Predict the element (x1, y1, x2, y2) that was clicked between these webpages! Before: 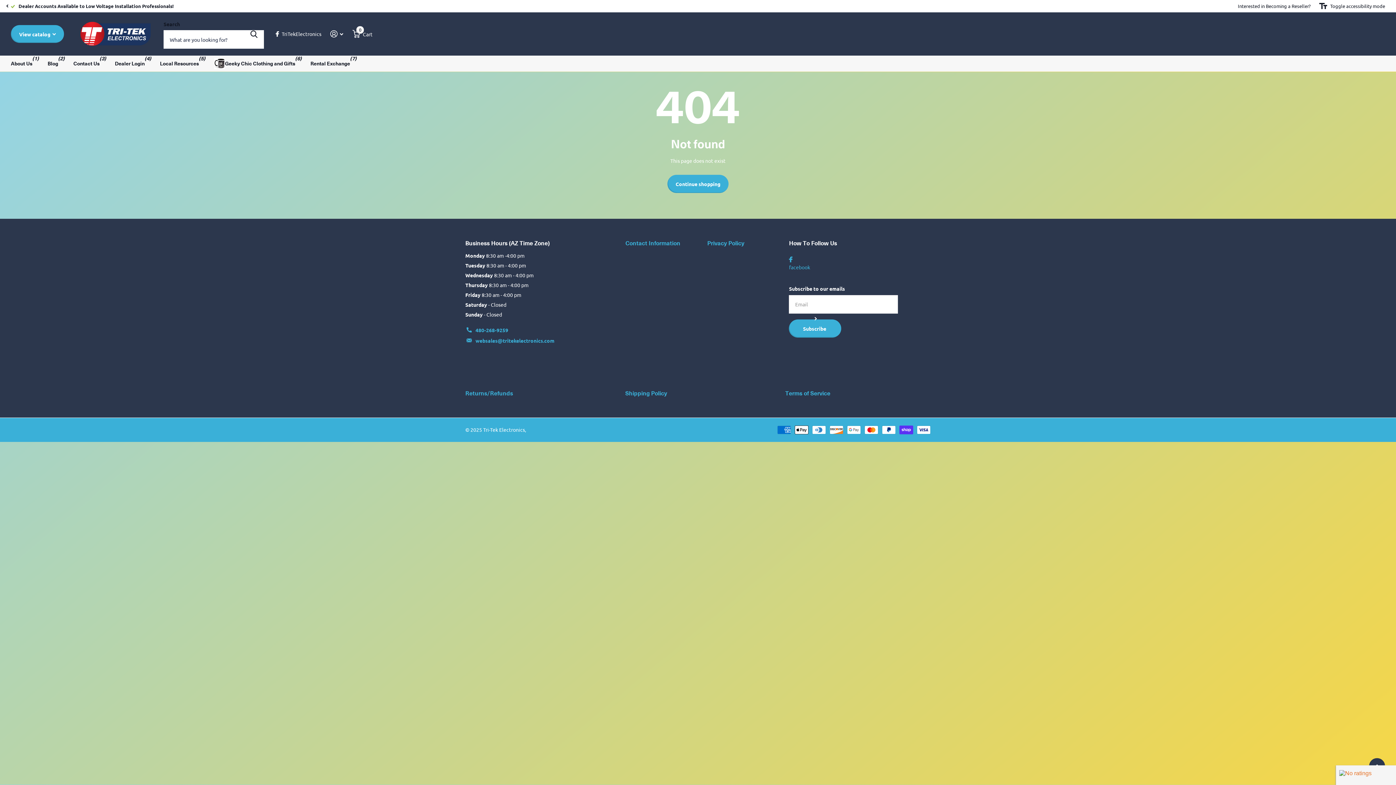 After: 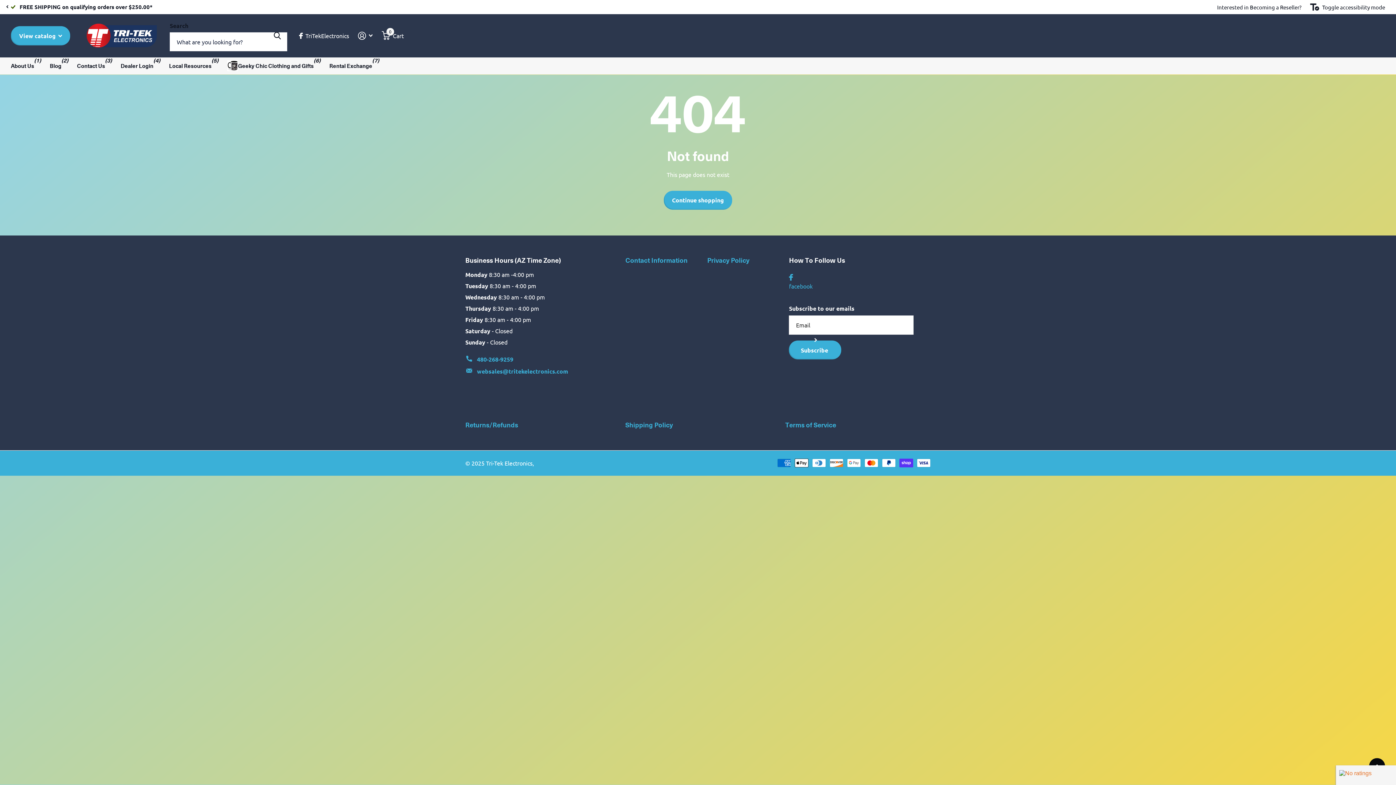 Action: label: Toggle accessibility mode bbox: (1319, 1, 1385, 10)